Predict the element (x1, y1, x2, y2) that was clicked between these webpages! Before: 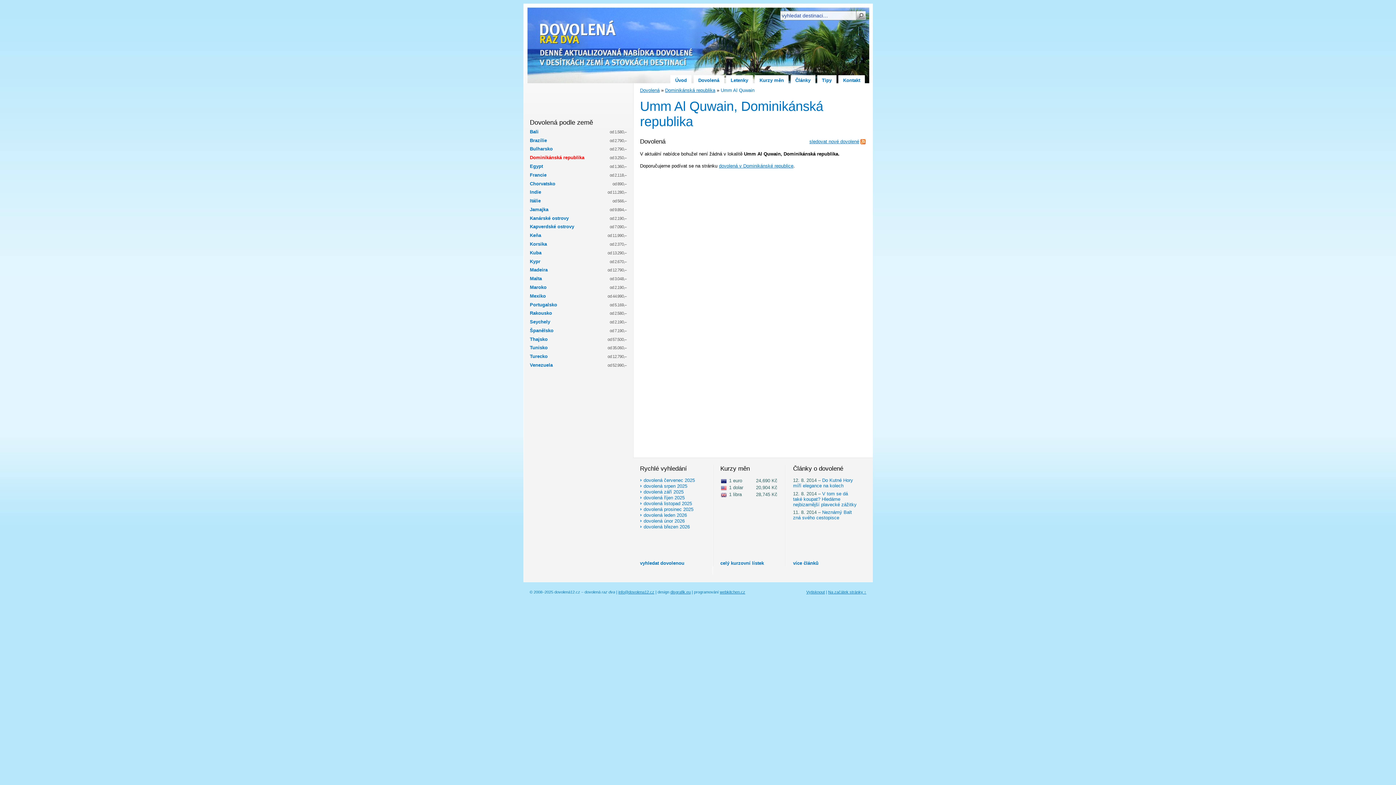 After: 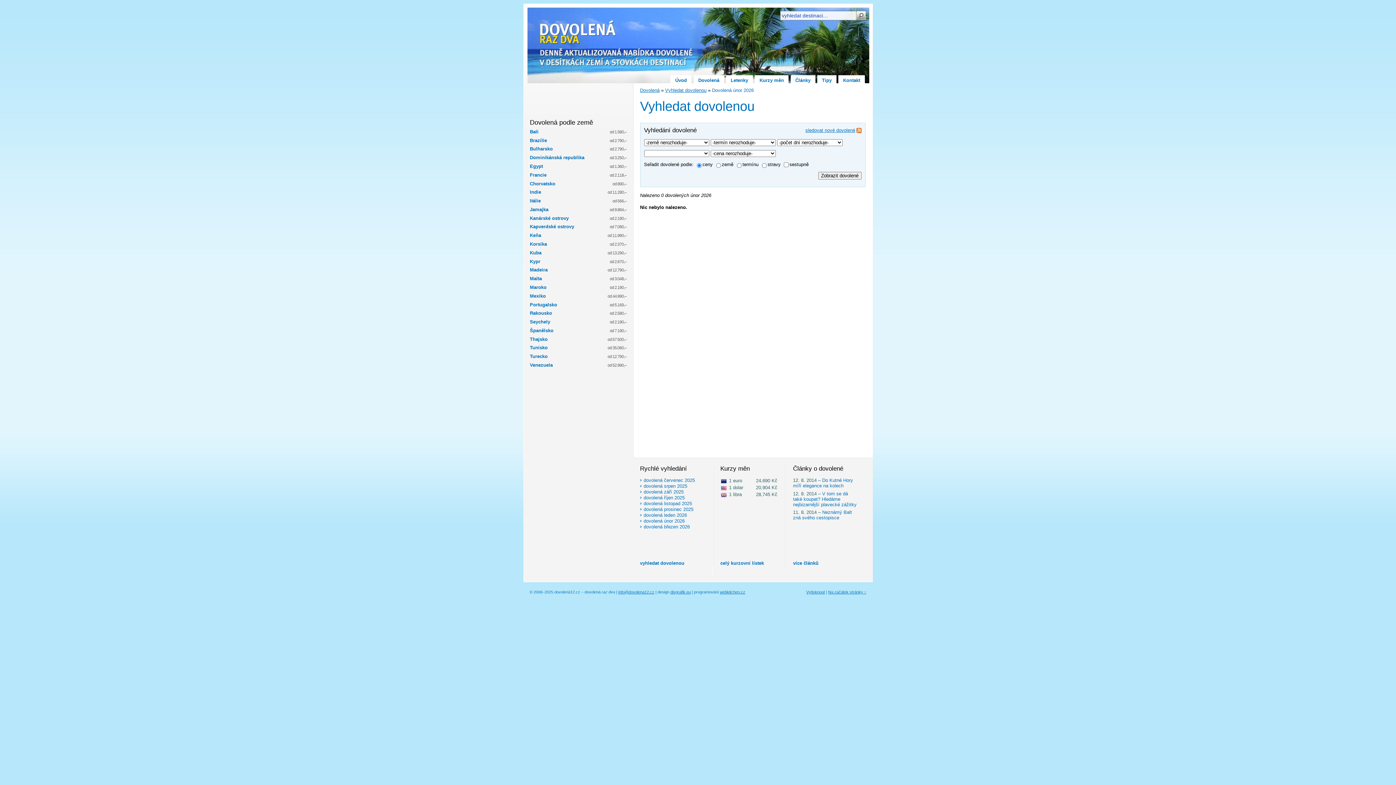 Action: label: dovolená únor 2026 bbox: (640, 518, 684, 524)